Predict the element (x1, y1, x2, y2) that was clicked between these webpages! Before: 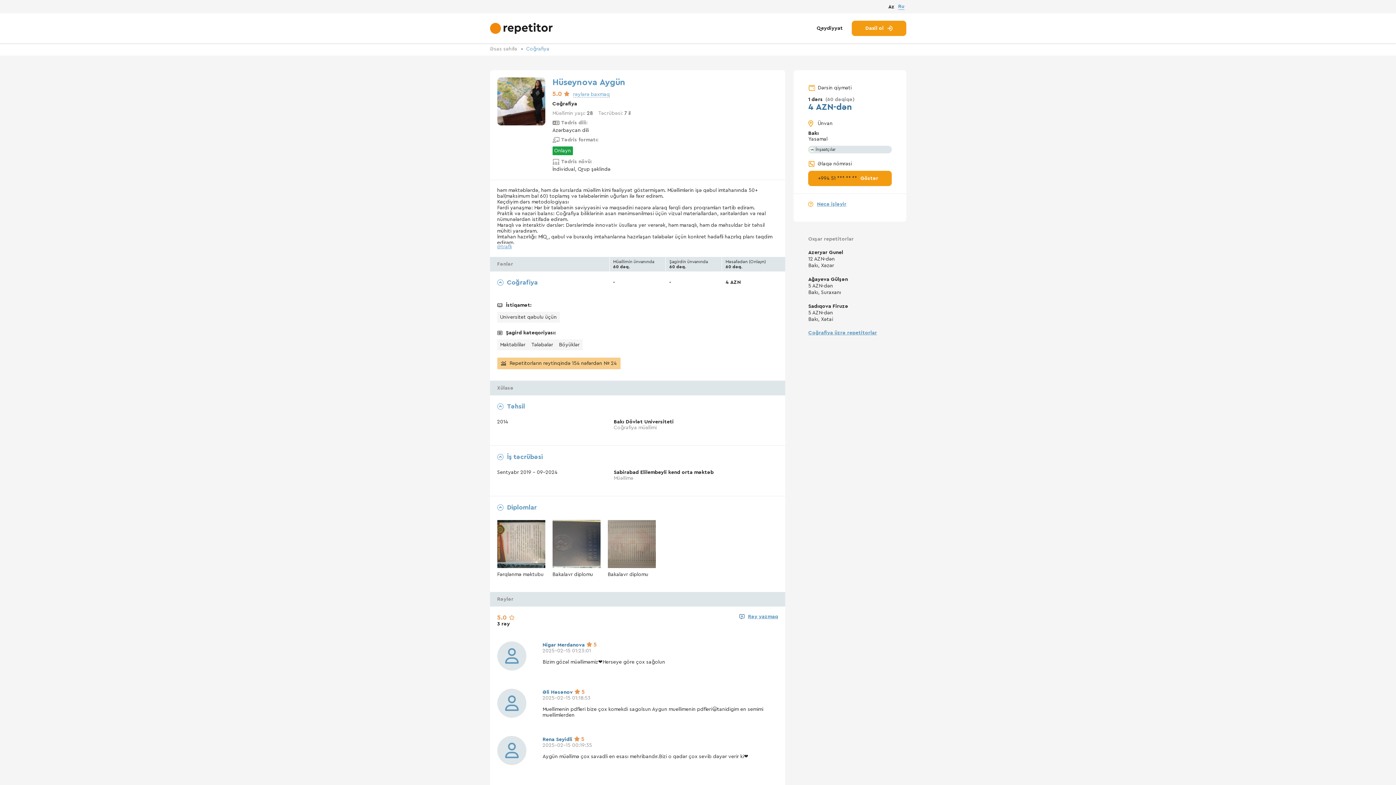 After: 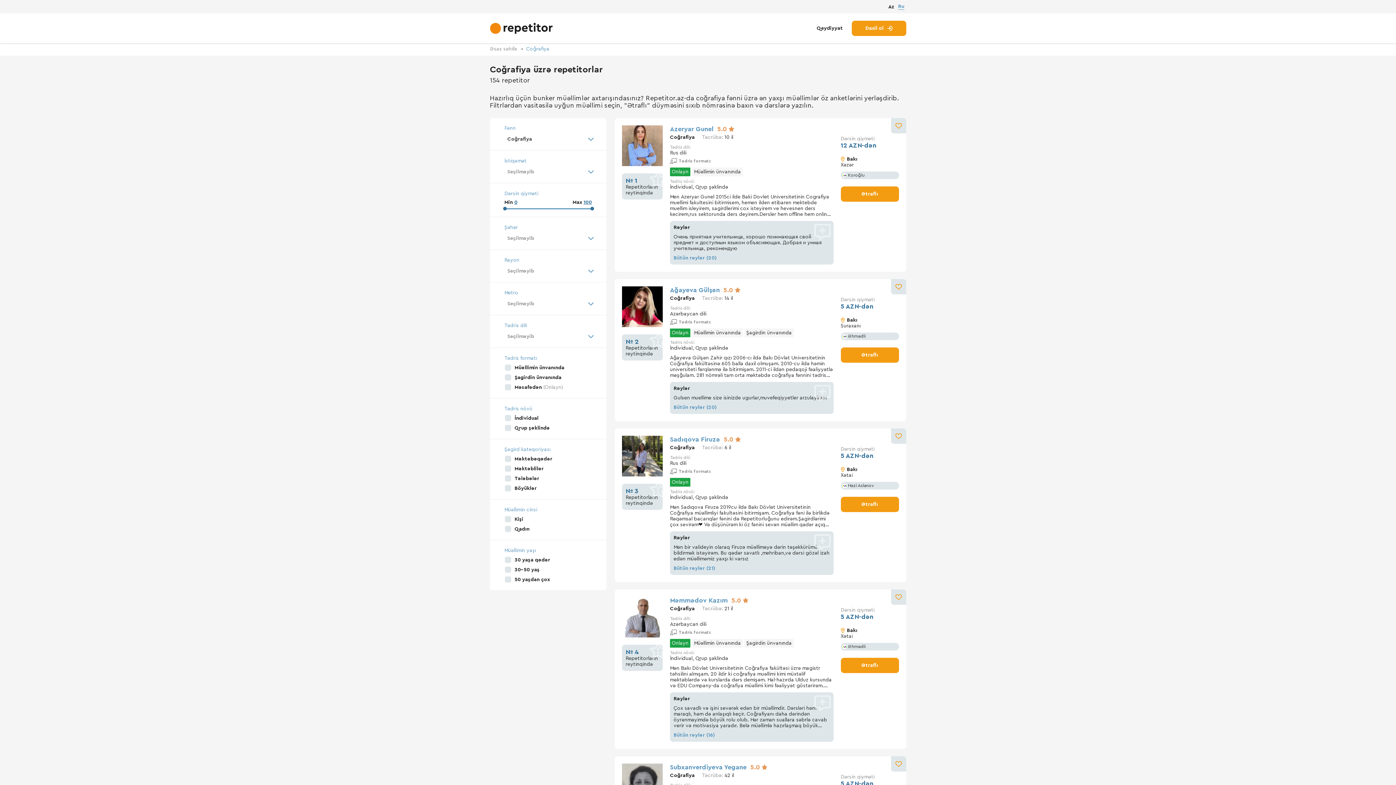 Action: bbox: (552, 101, 577, 106) label: Coğrafiya